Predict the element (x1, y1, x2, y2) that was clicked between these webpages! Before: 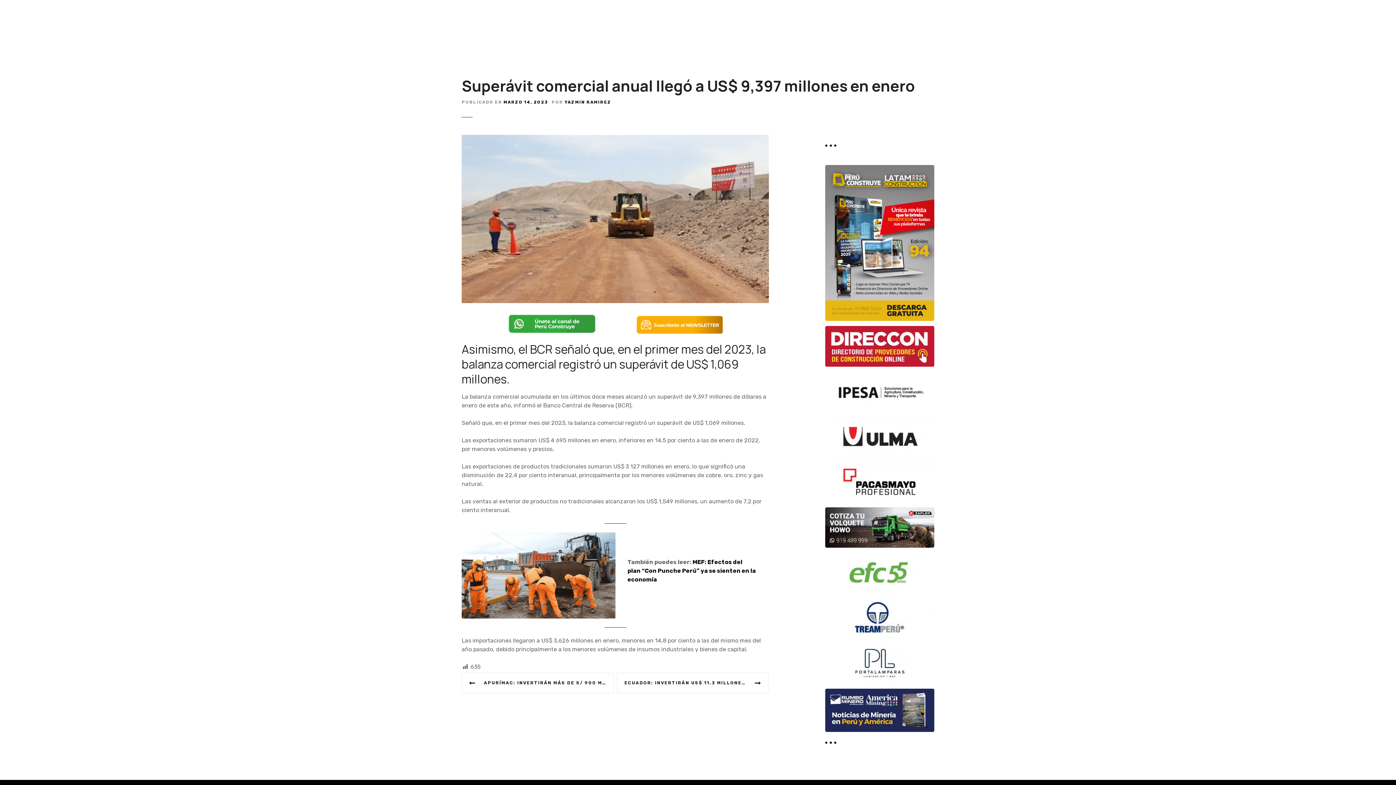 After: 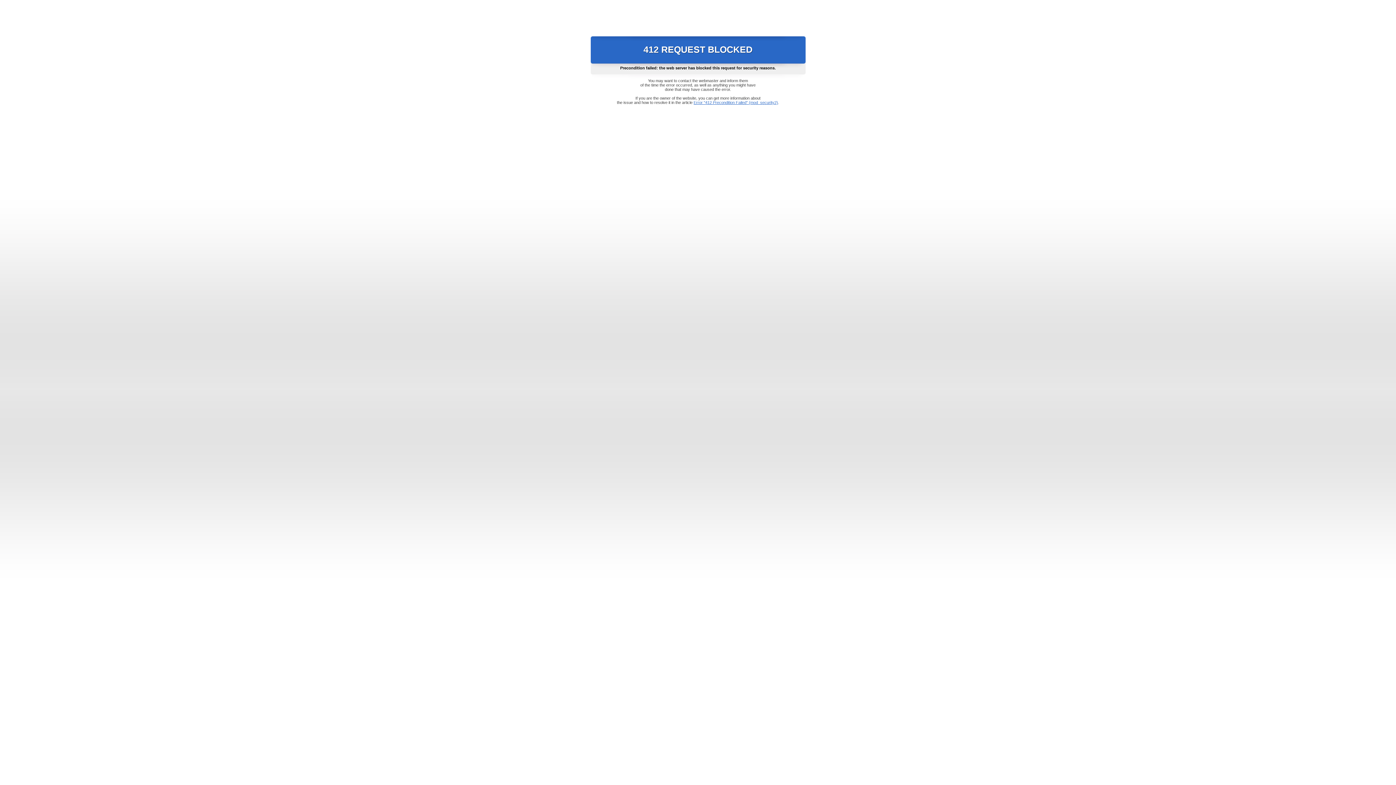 Action: bbox: (825, 644, 934, 650)